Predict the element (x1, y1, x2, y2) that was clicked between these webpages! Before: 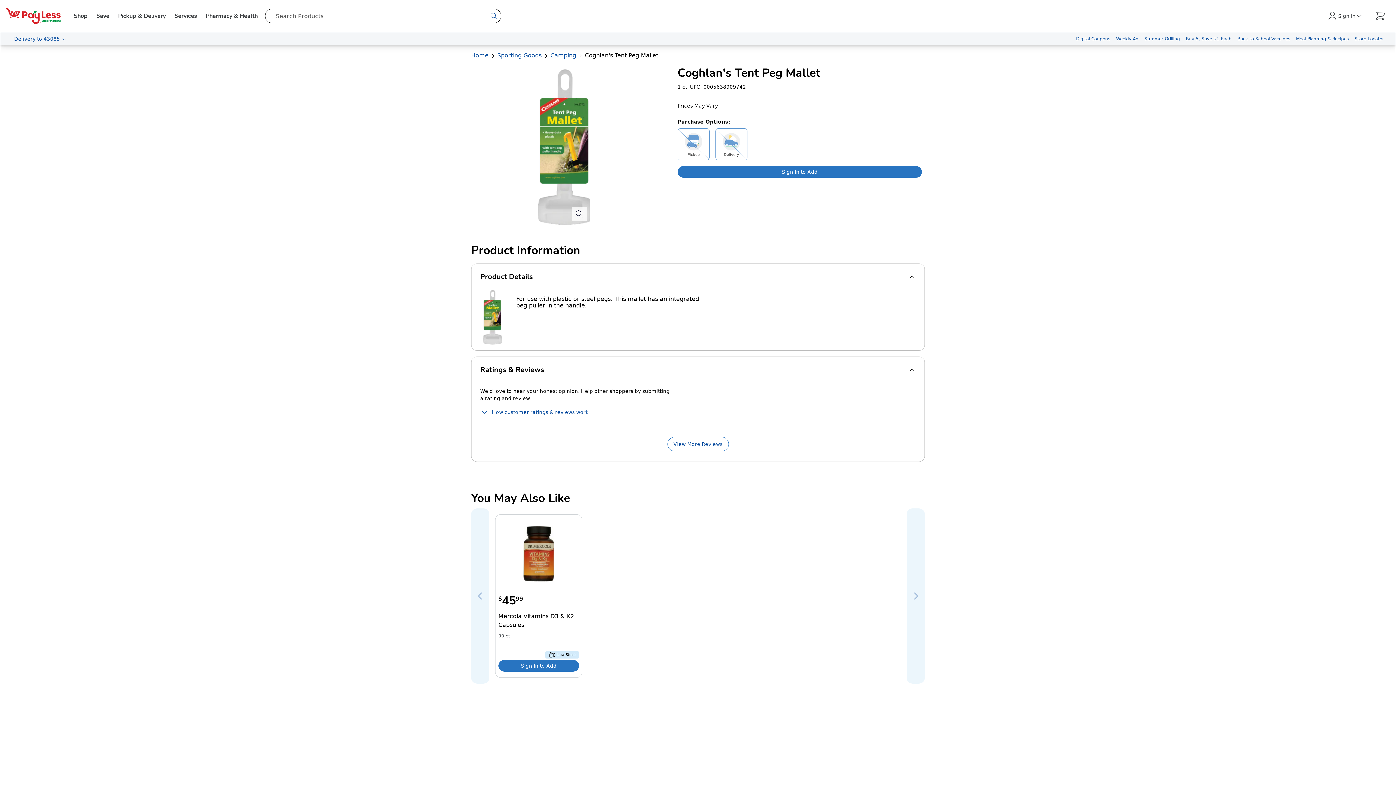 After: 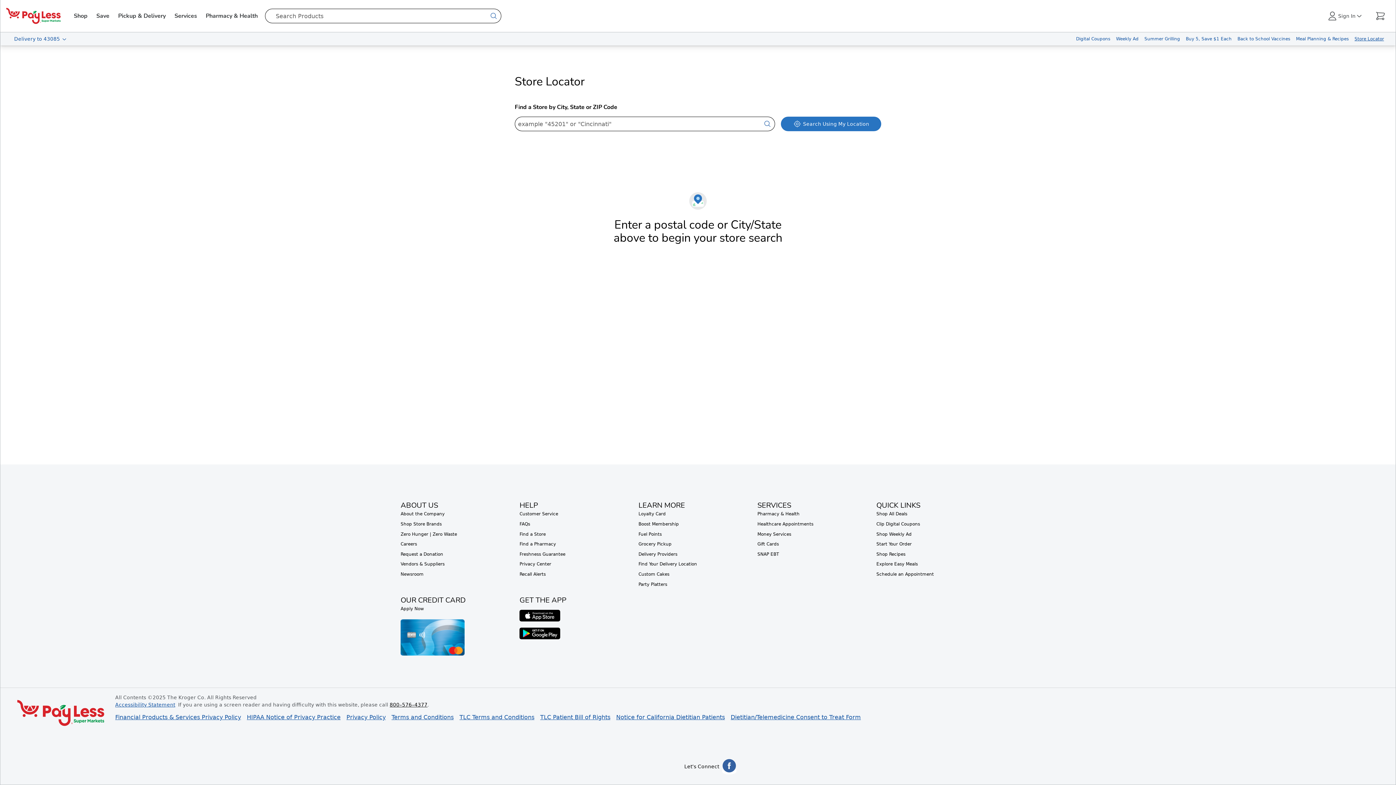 Action: bbox: (1352, 32, 1387, 45) label: Store Locator